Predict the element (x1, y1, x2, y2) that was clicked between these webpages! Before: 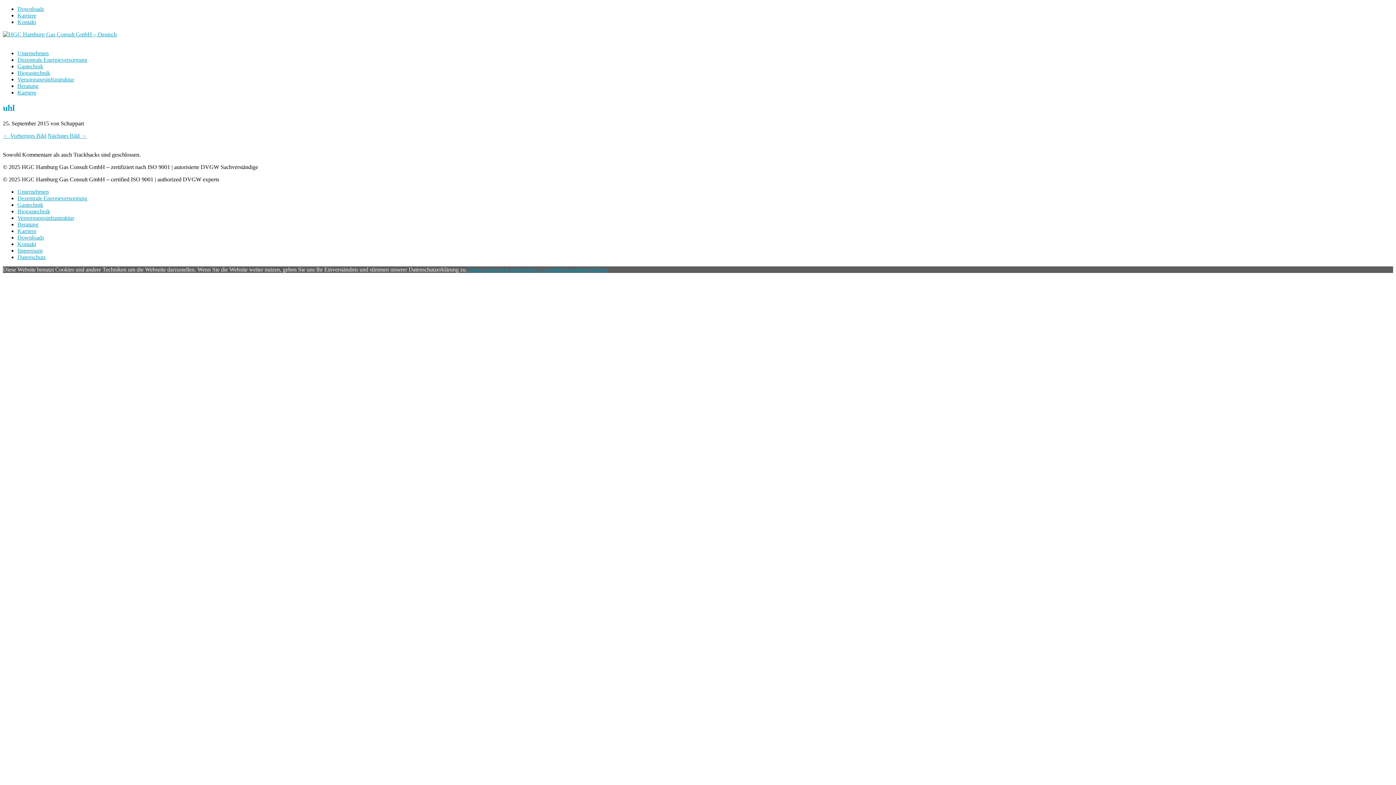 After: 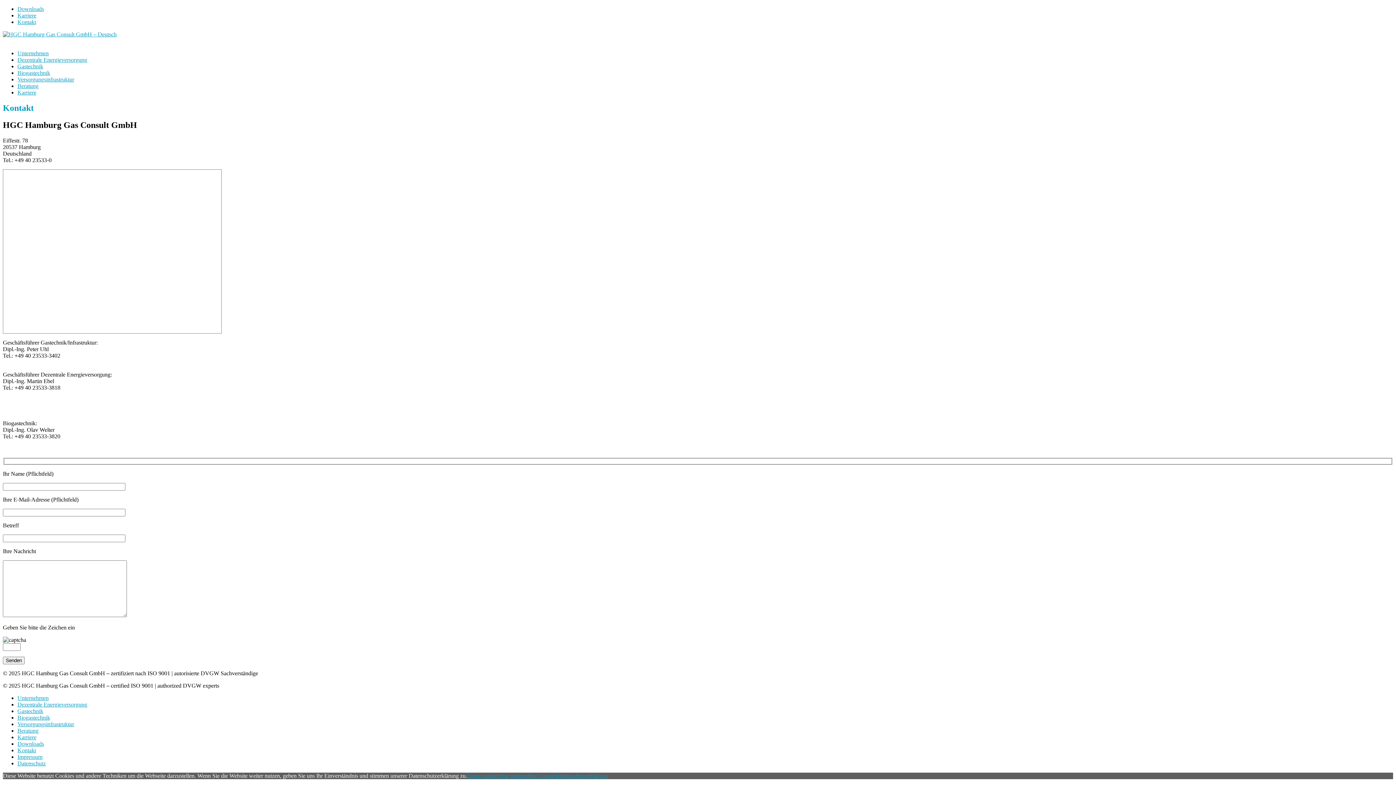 Action: bbox: (17, 241, 36, 247) label: Kontakt